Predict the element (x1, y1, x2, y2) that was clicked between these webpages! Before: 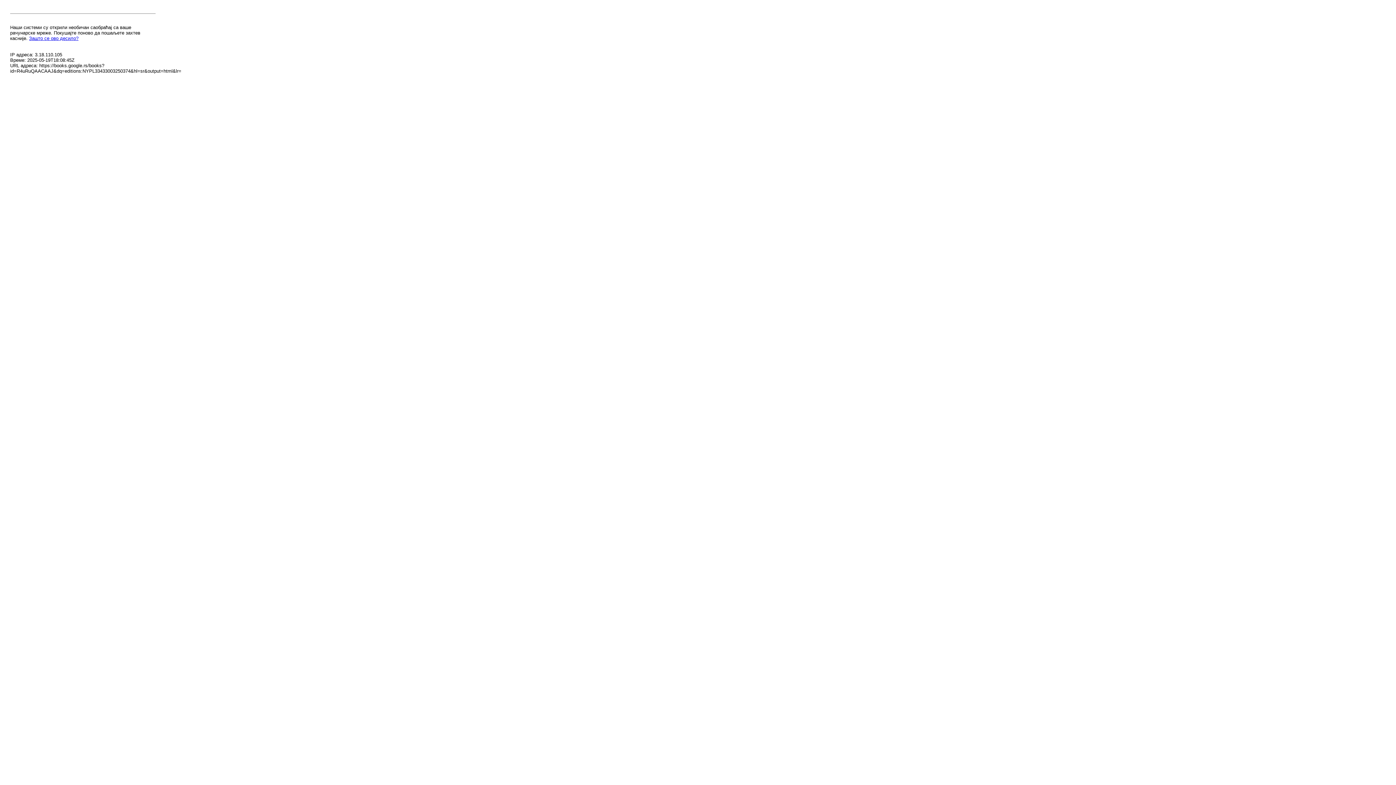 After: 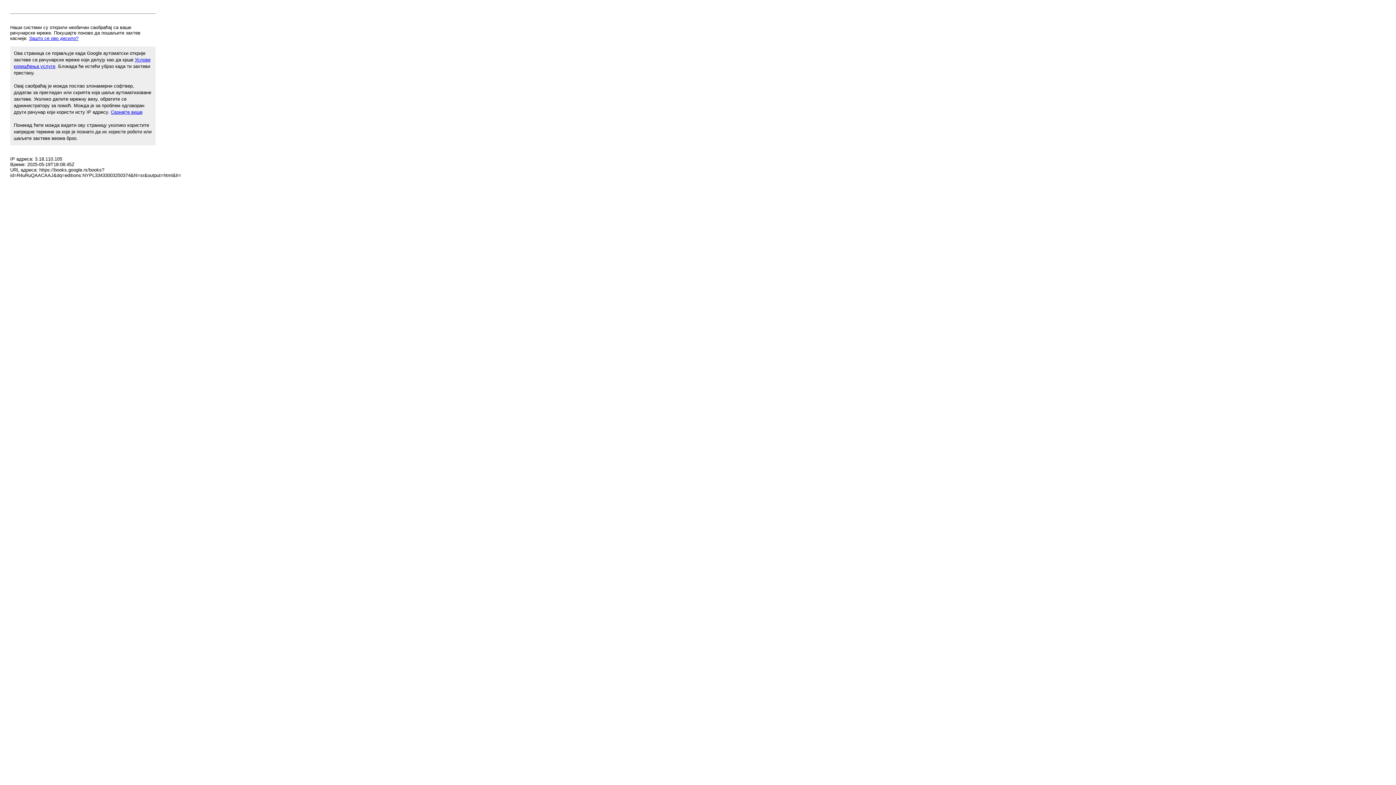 Action: label: Зашто се ово десило? bbox: (29, 35, 78, 41)